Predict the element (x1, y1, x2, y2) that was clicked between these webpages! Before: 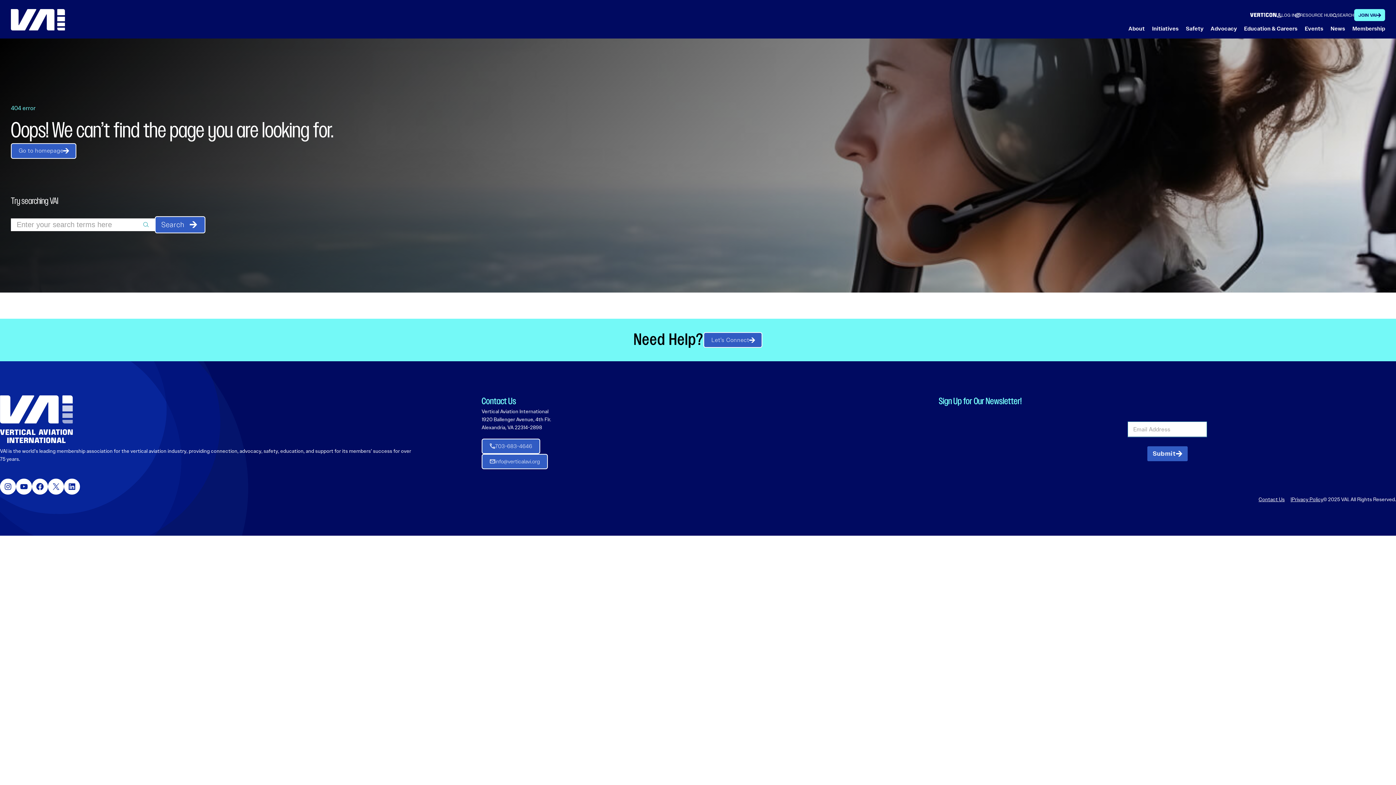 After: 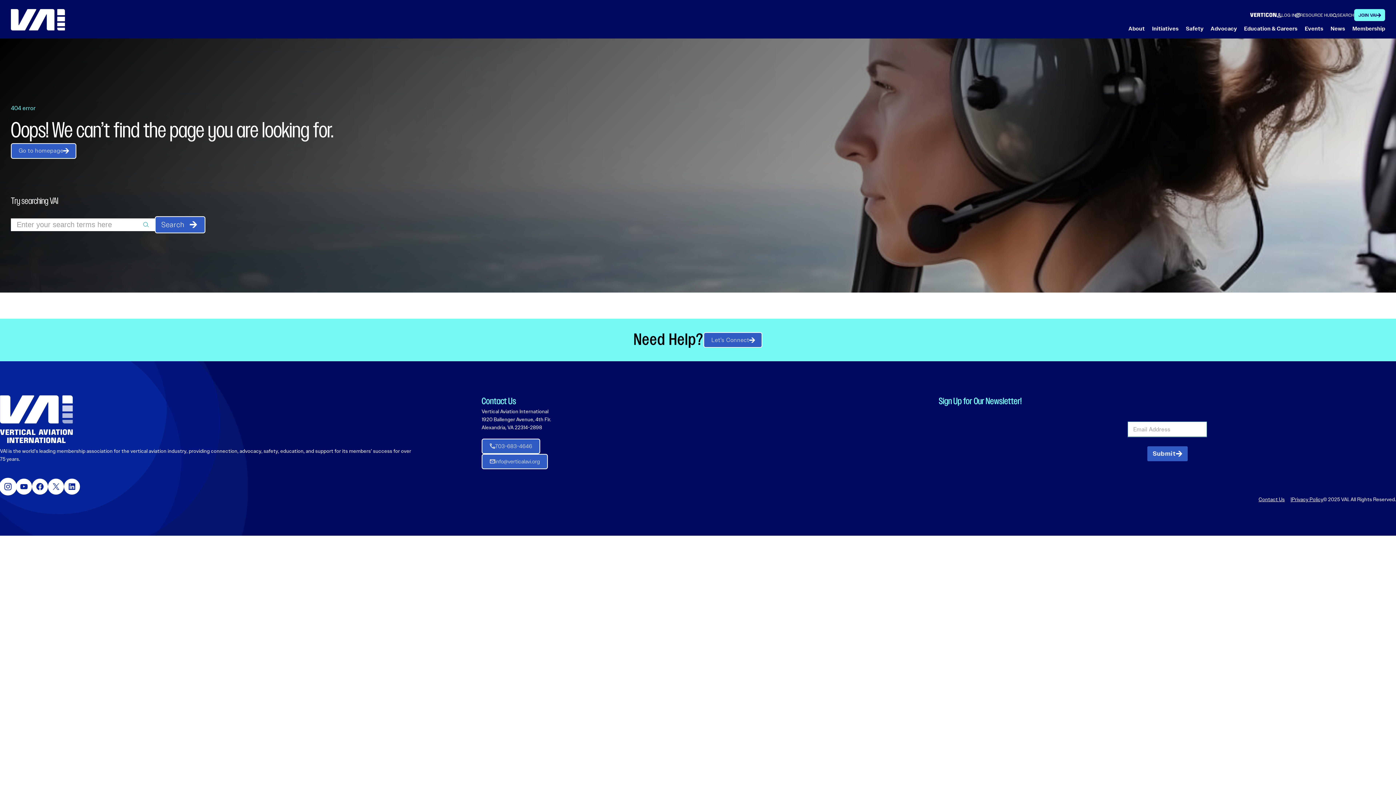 Action: label: Instagram bbox: (0, 479, 15, 494)